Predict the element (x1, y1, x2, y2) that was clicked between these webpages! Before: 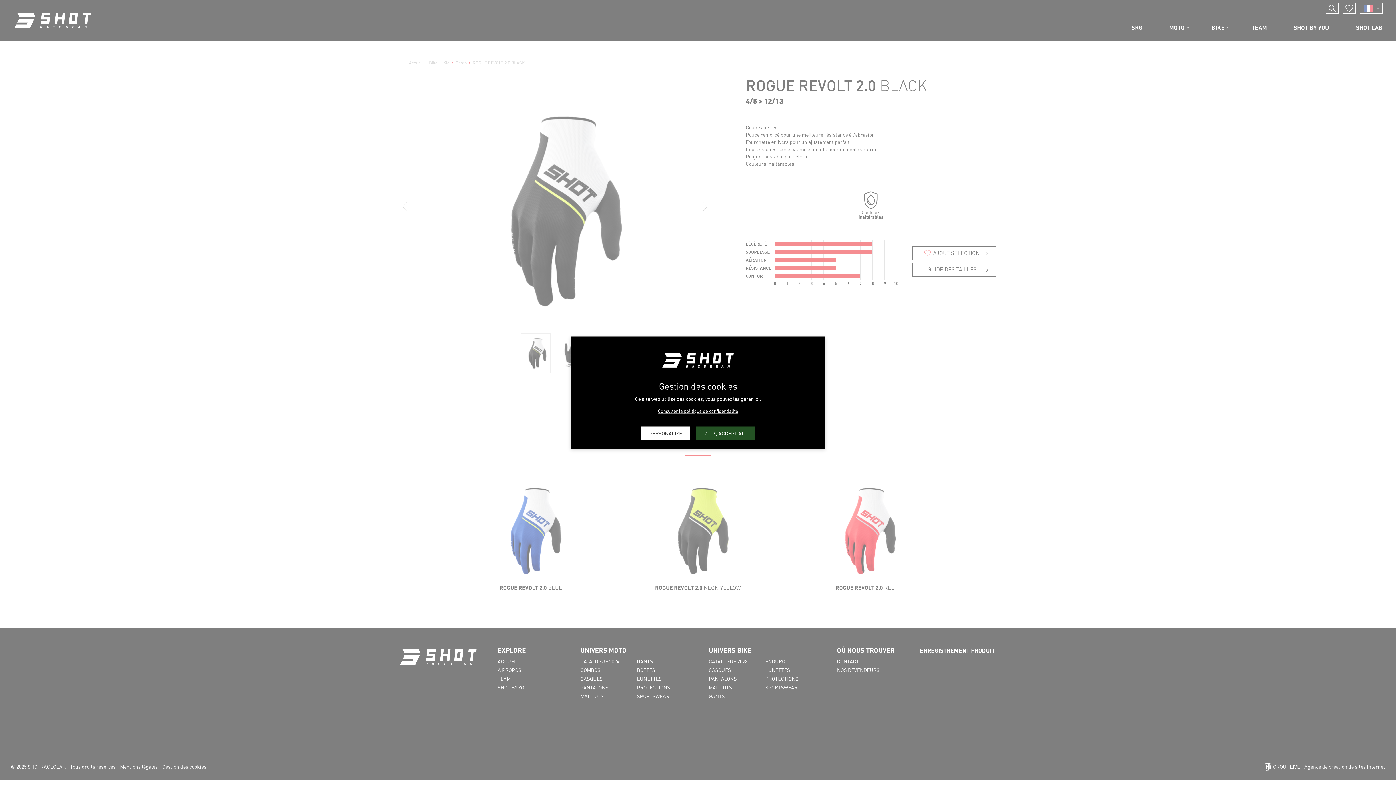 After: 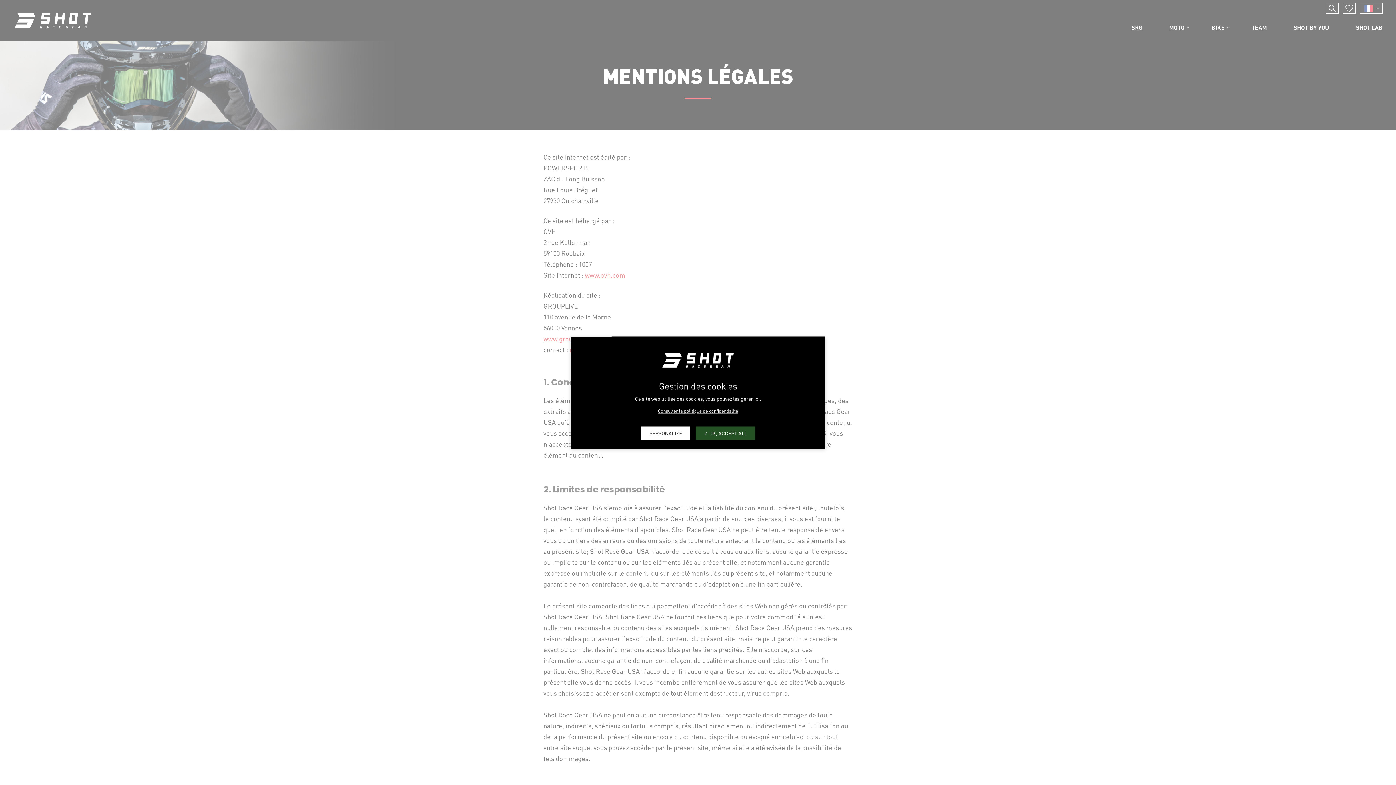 Action: bbox: (658, 407, 738, 414) label: Consulter la politique de confidentialité